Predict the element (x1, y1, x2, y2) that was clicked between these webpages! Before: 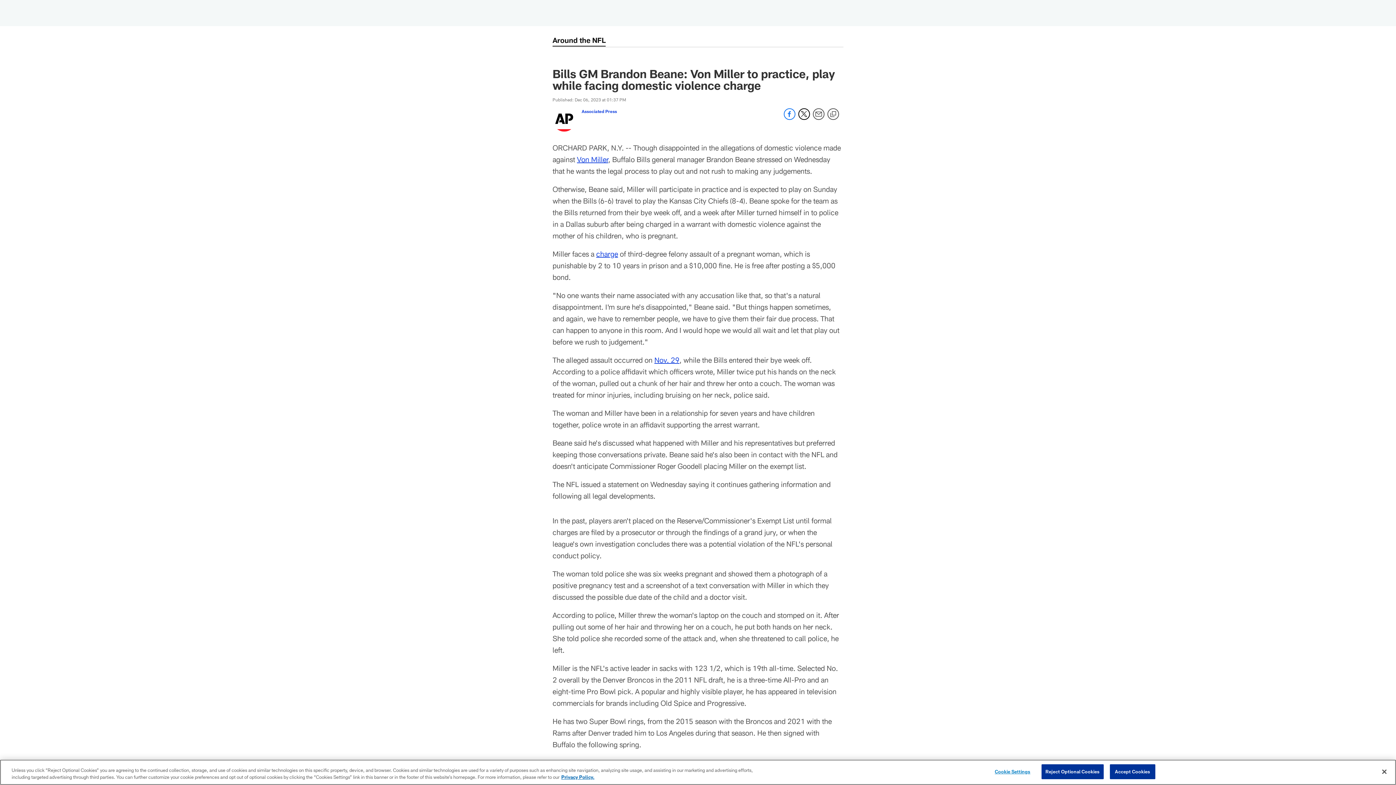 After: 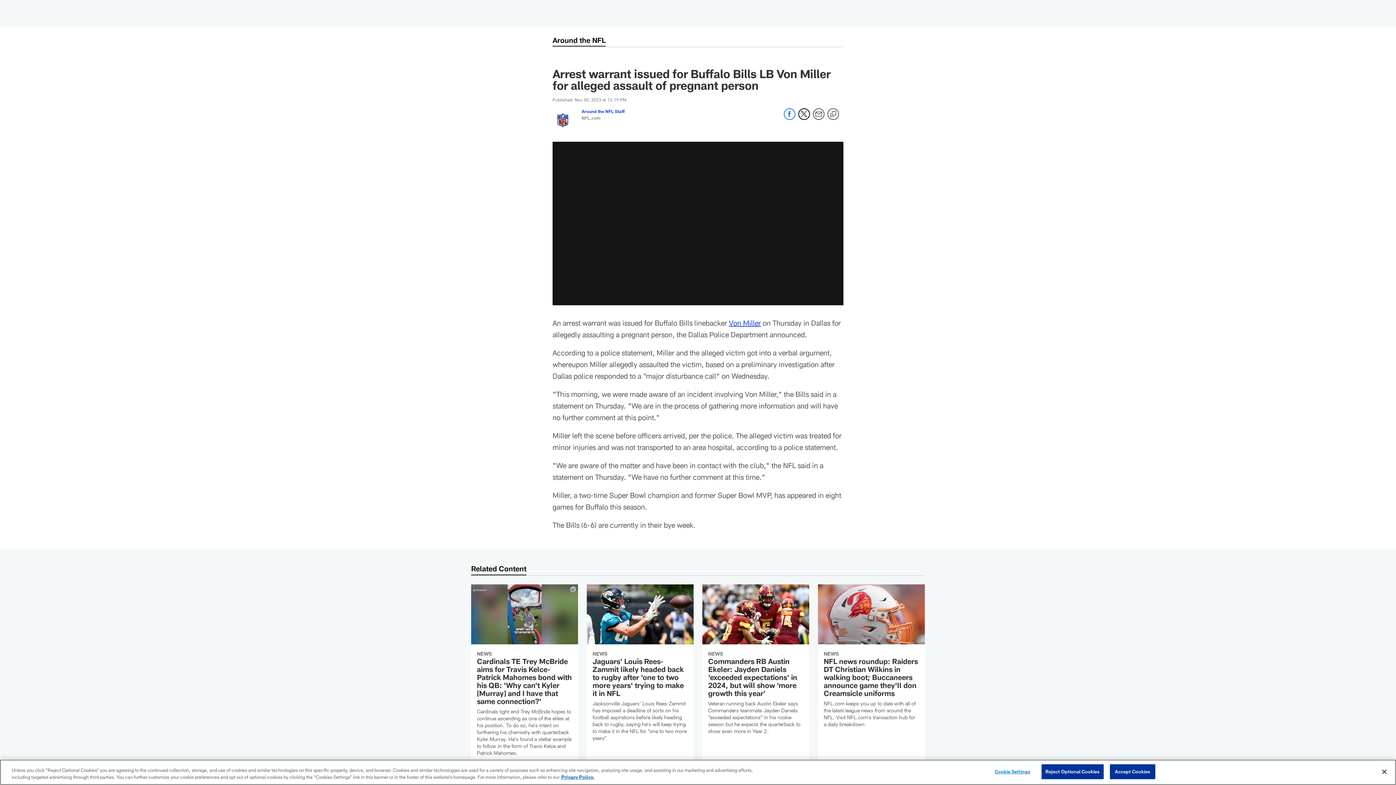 Action: label: Nov. 29 bbox: (654, 355, 679, 364)